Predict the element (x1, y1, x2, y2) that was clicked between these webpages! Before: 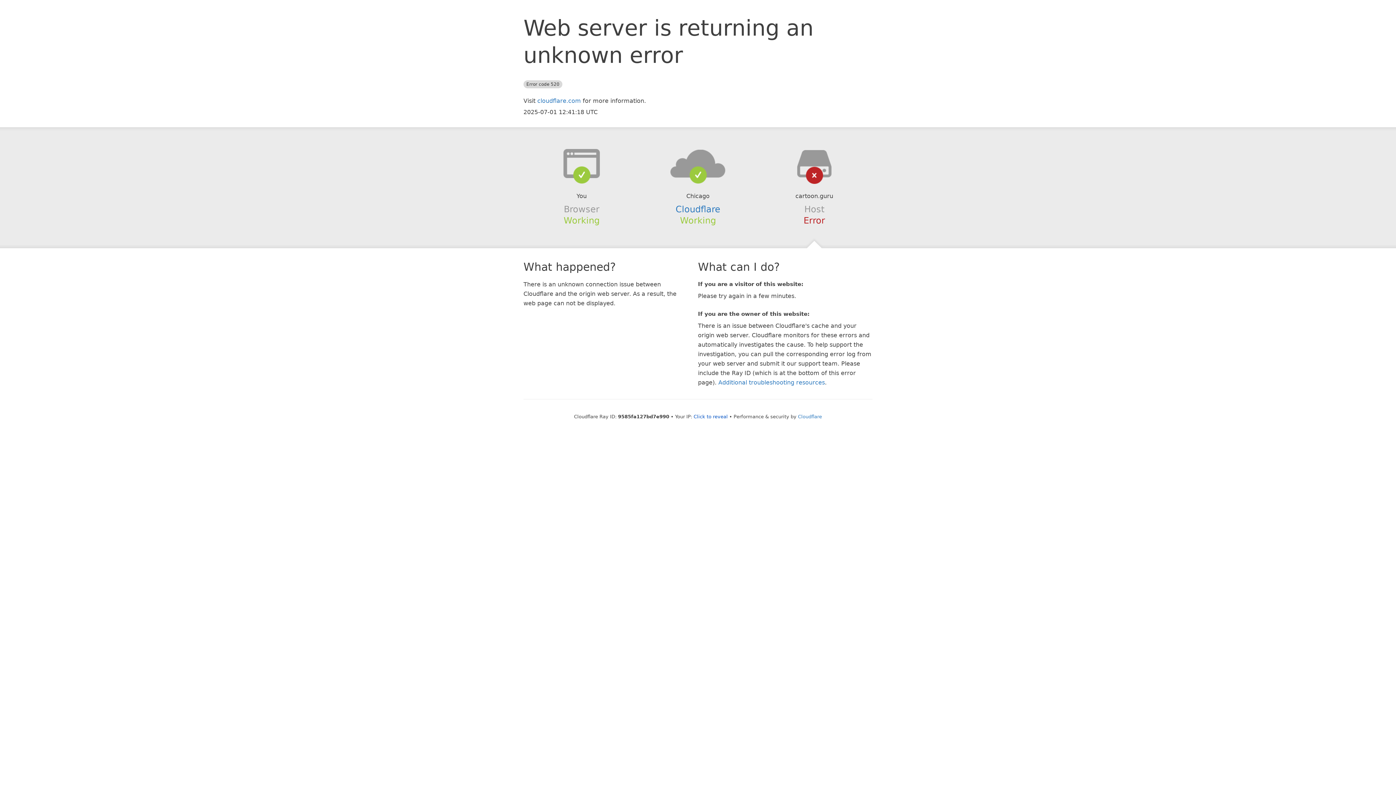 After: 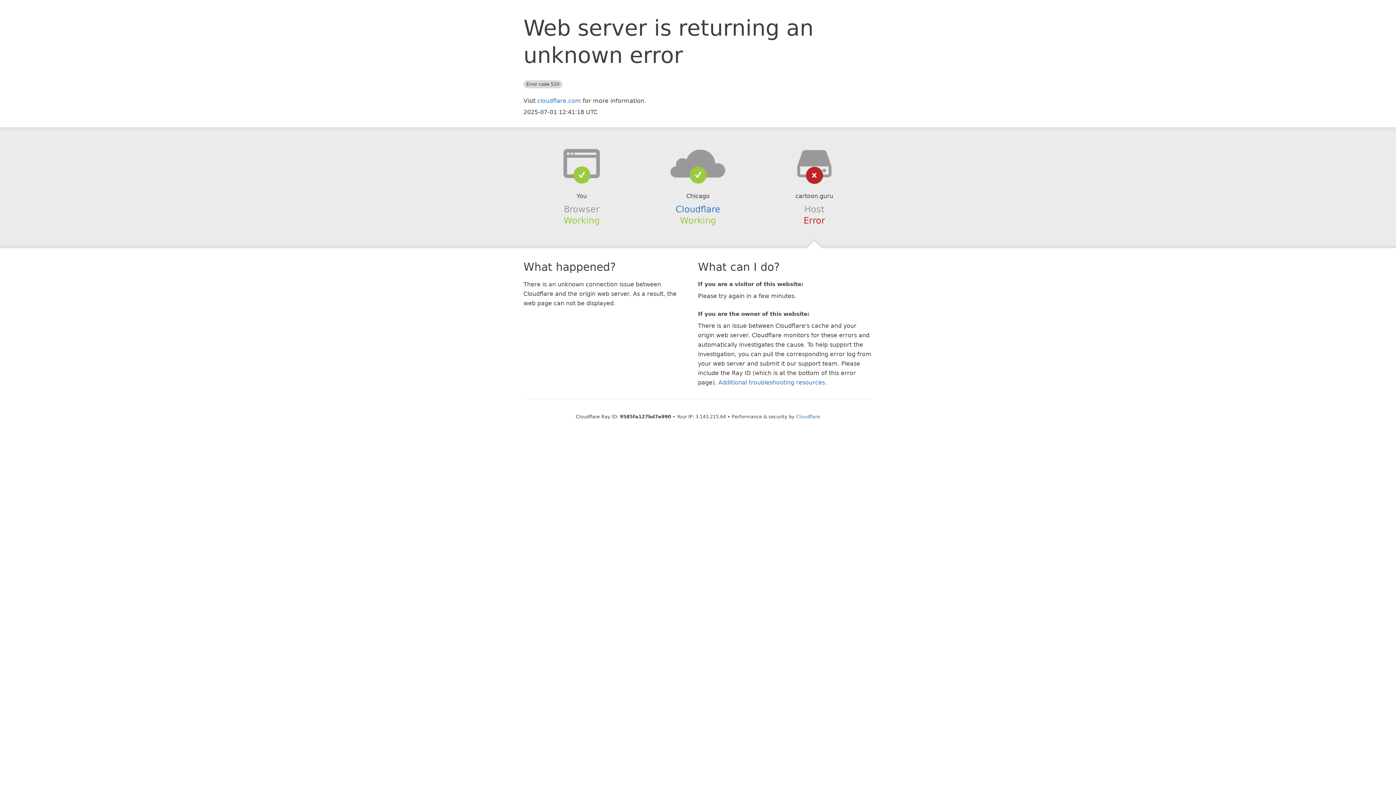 Action: label: Click to reveal bbox: (693, 414, 728, 419)